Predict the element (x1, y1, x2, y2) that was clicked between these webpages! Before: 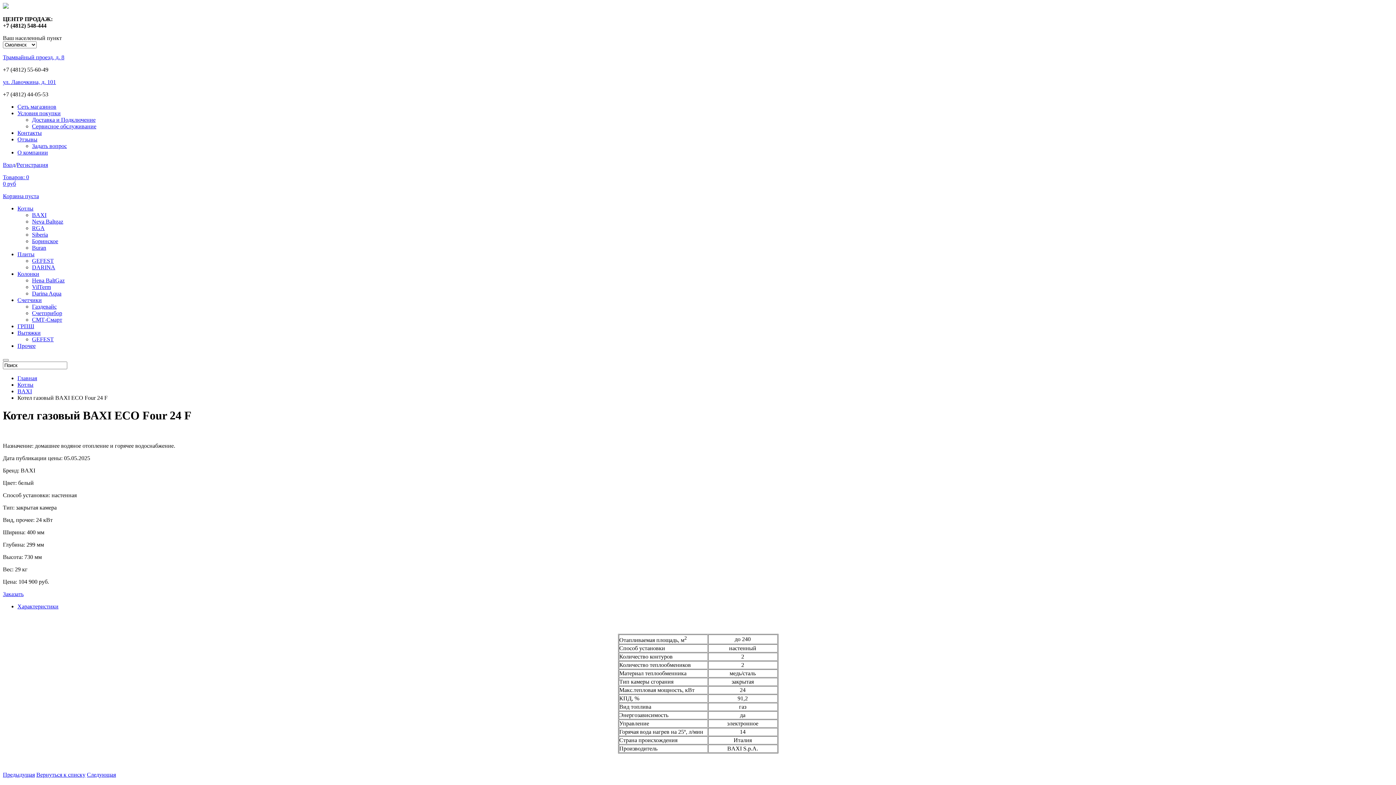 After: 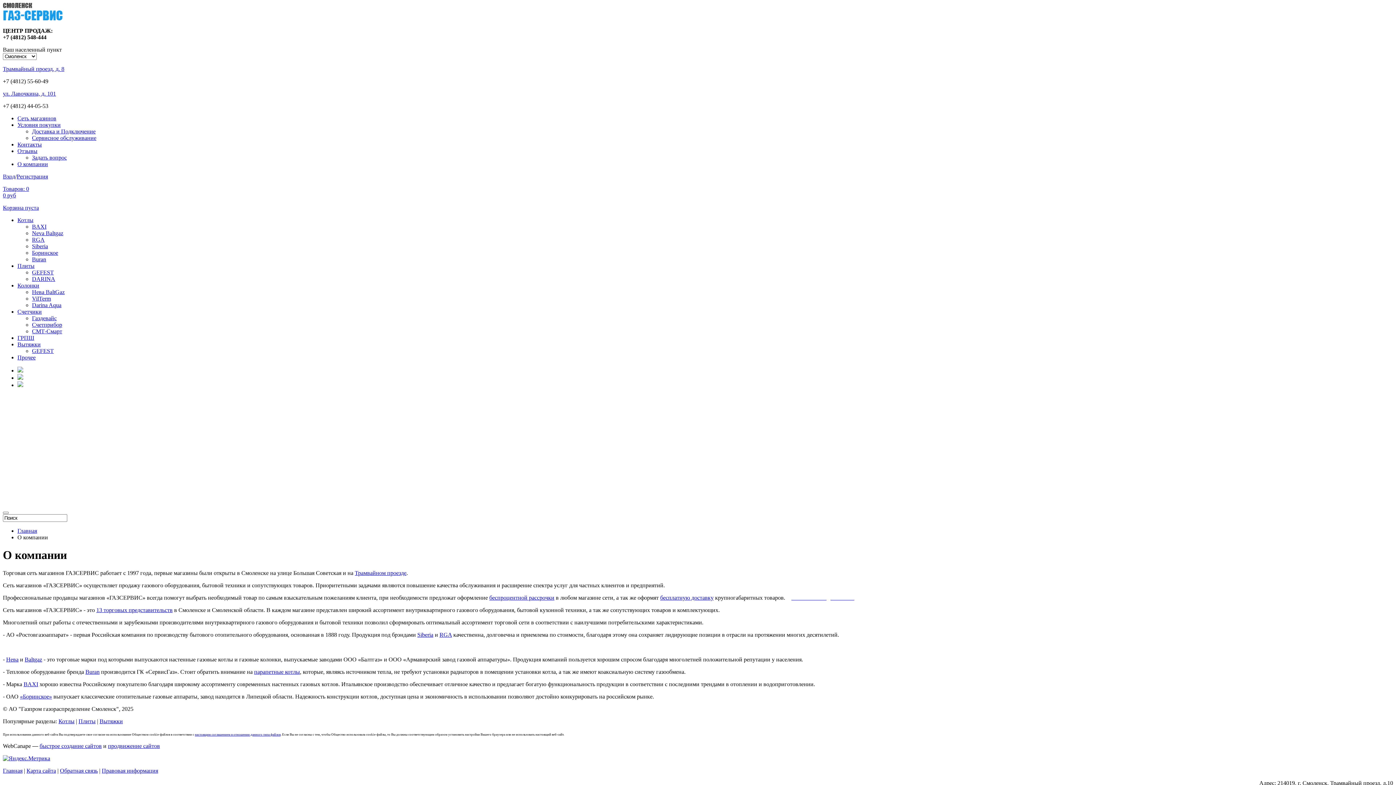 Action: label: О компании bbox: (17, 149, 48, 155)